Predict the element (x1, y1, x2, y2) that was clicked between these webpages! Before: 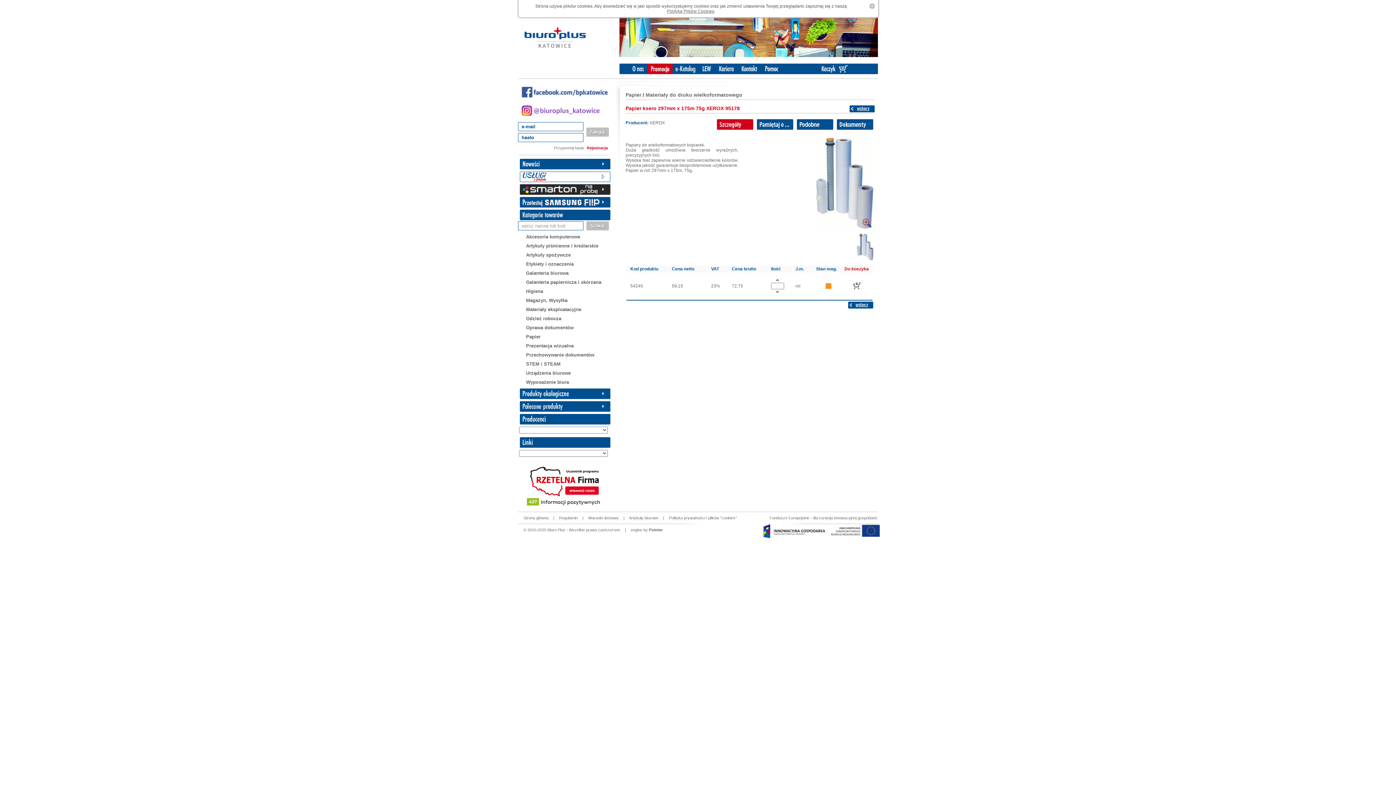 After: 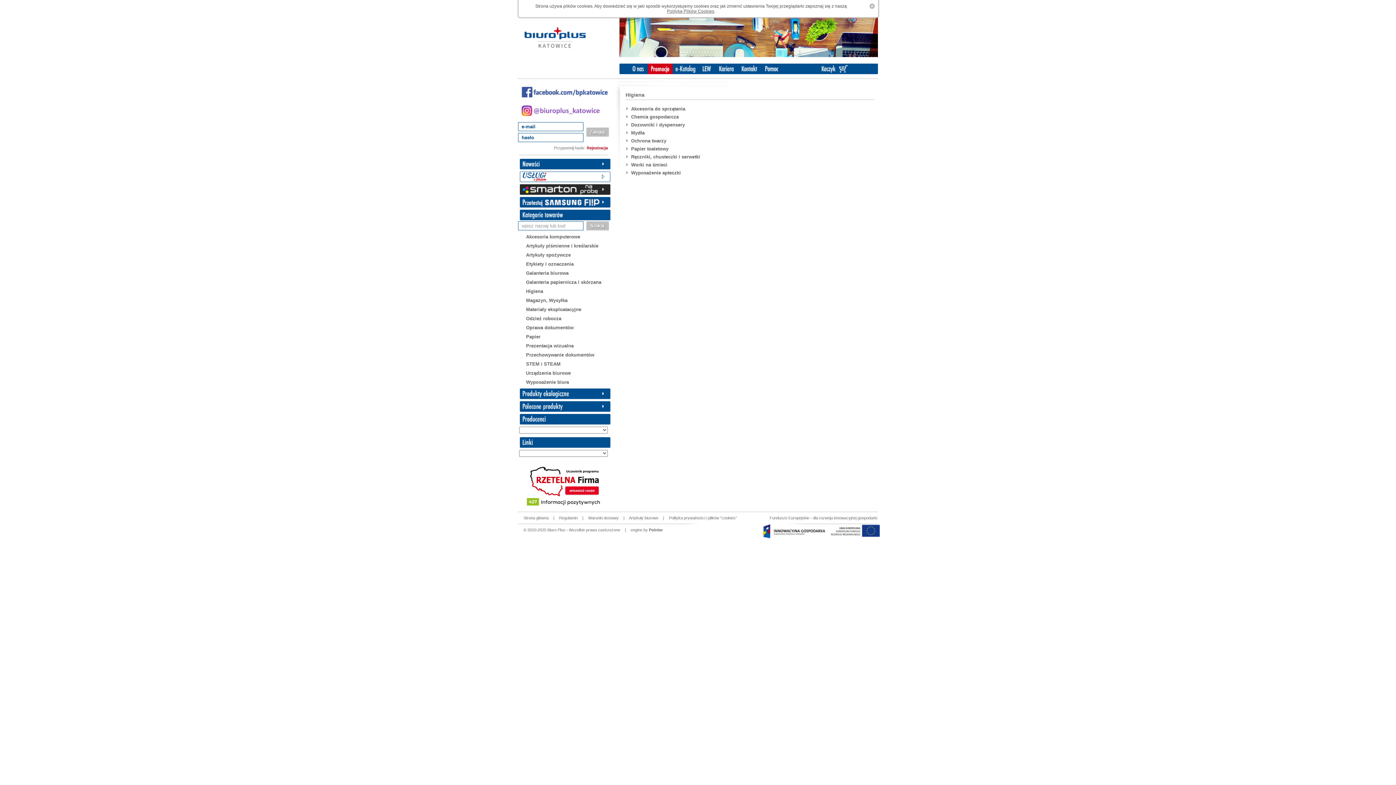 Action: label: Higiena bbox: (526, 288, 543, 294)